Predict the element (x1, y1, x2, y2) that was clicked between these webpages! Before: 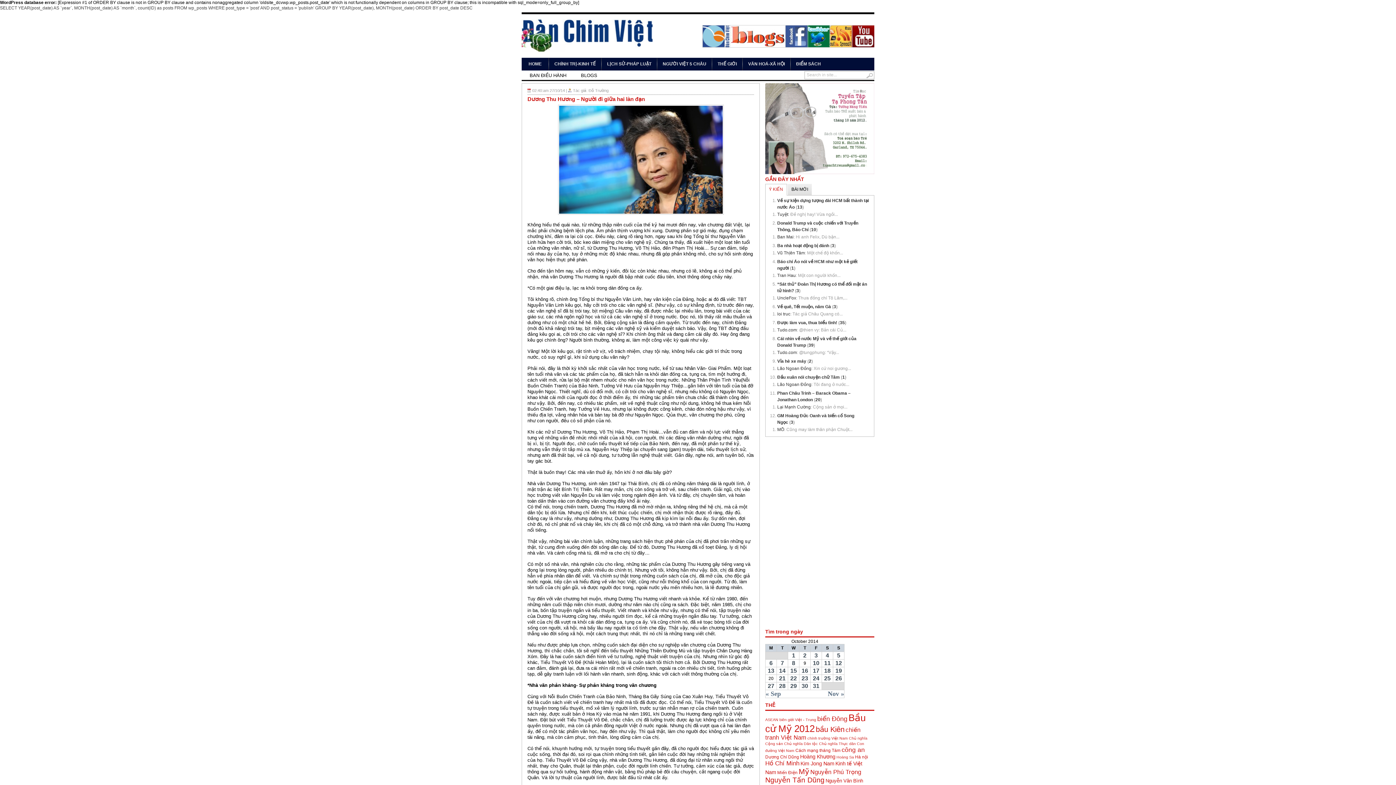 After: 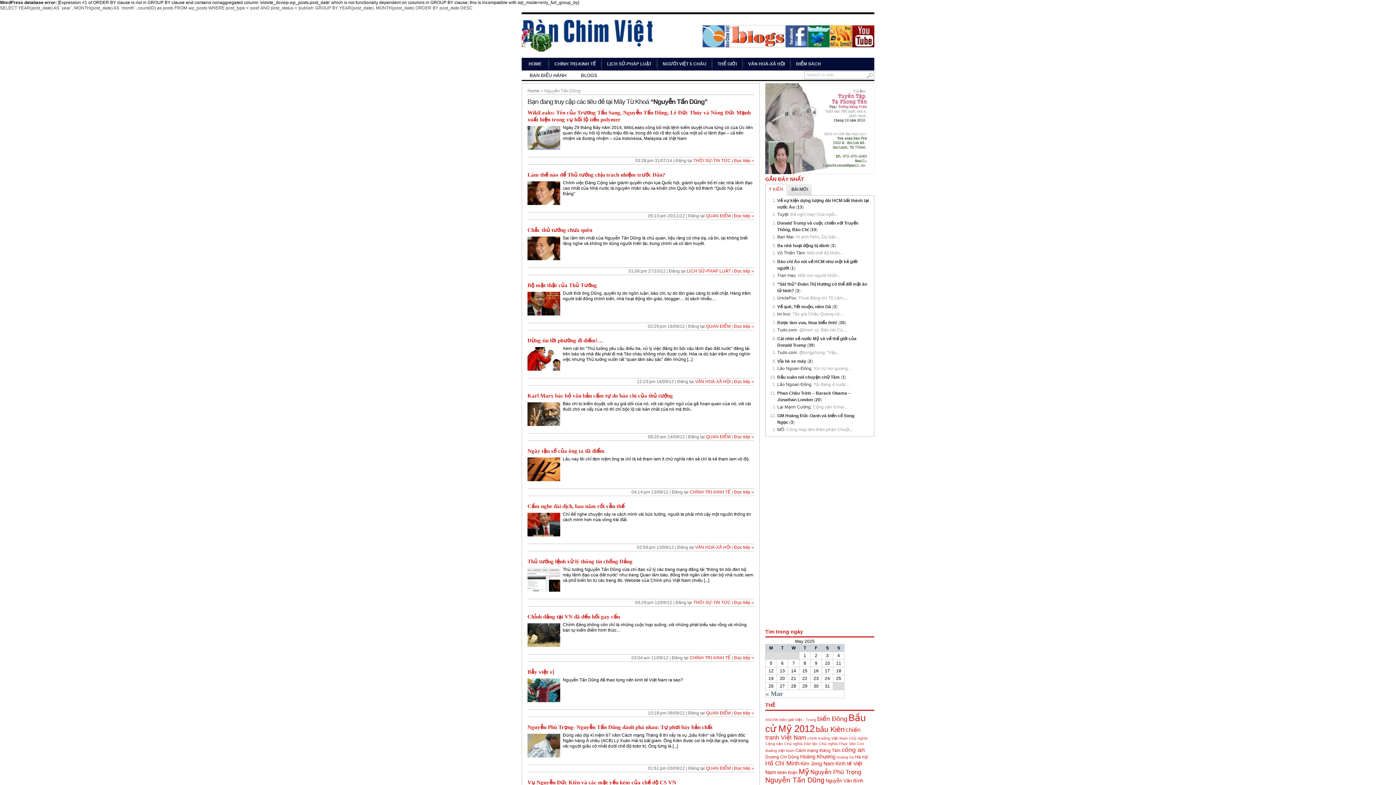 Action: label: Nguyễn Tấn Dũng bbox: (765, 776, 824, 784)